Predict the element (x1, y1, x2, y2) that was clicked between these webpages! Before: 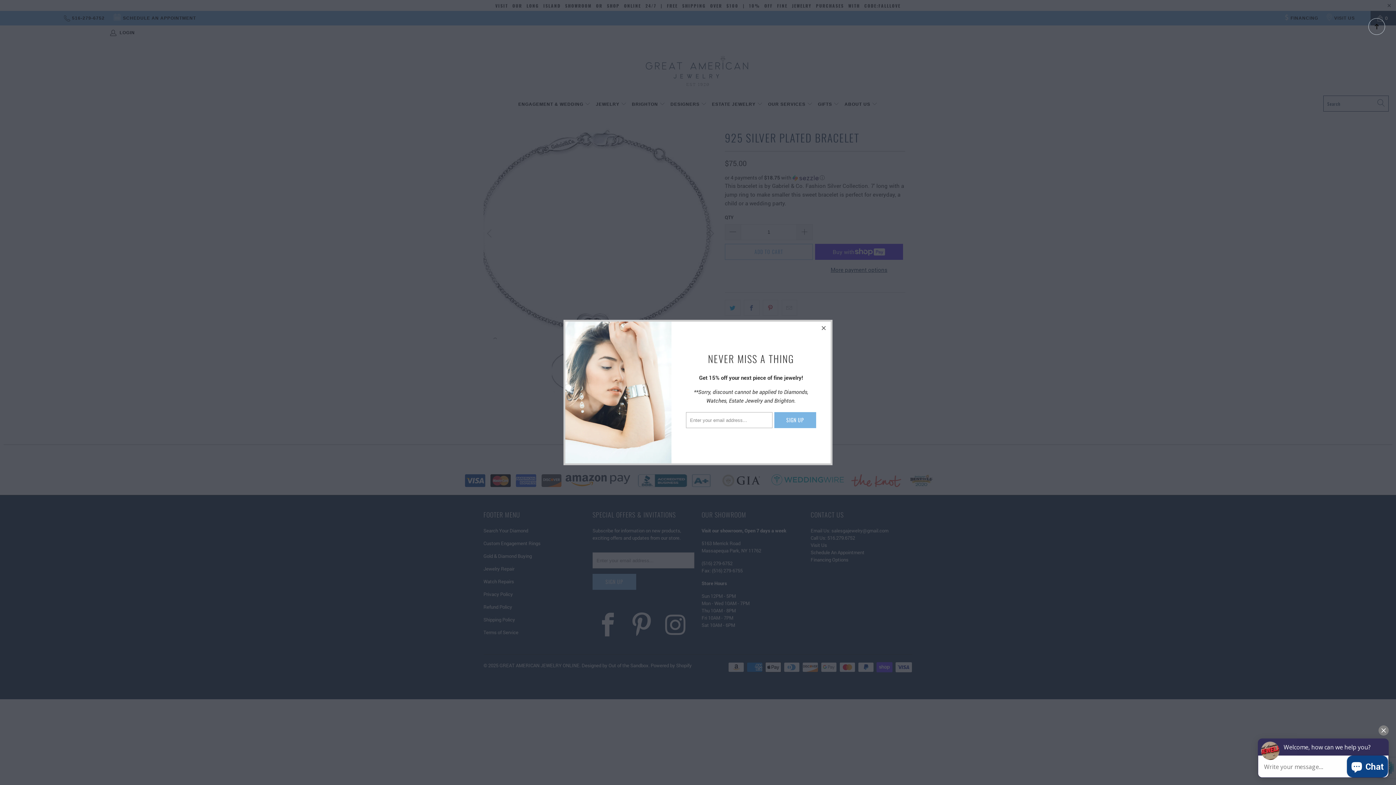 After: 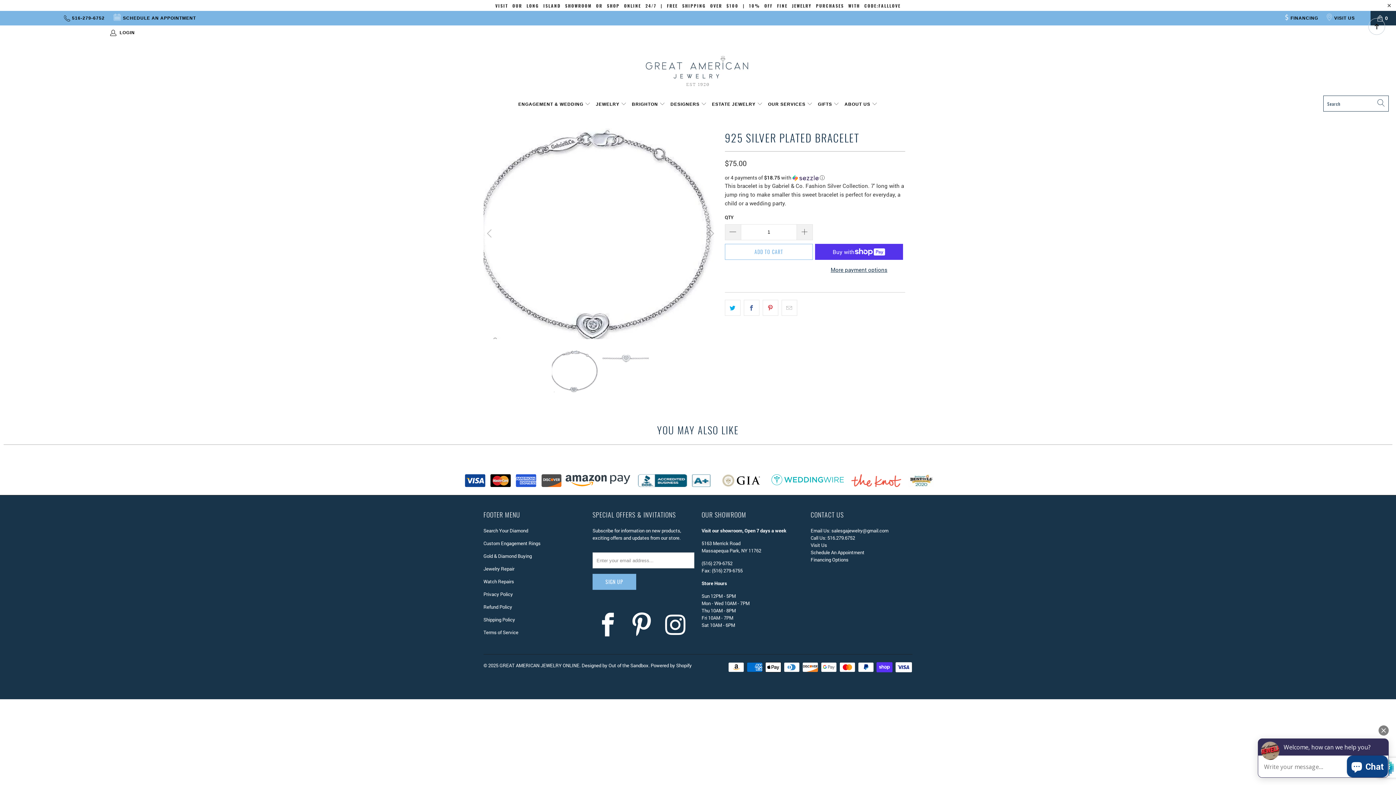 Action: bbox: (817, 321, 830, 335)